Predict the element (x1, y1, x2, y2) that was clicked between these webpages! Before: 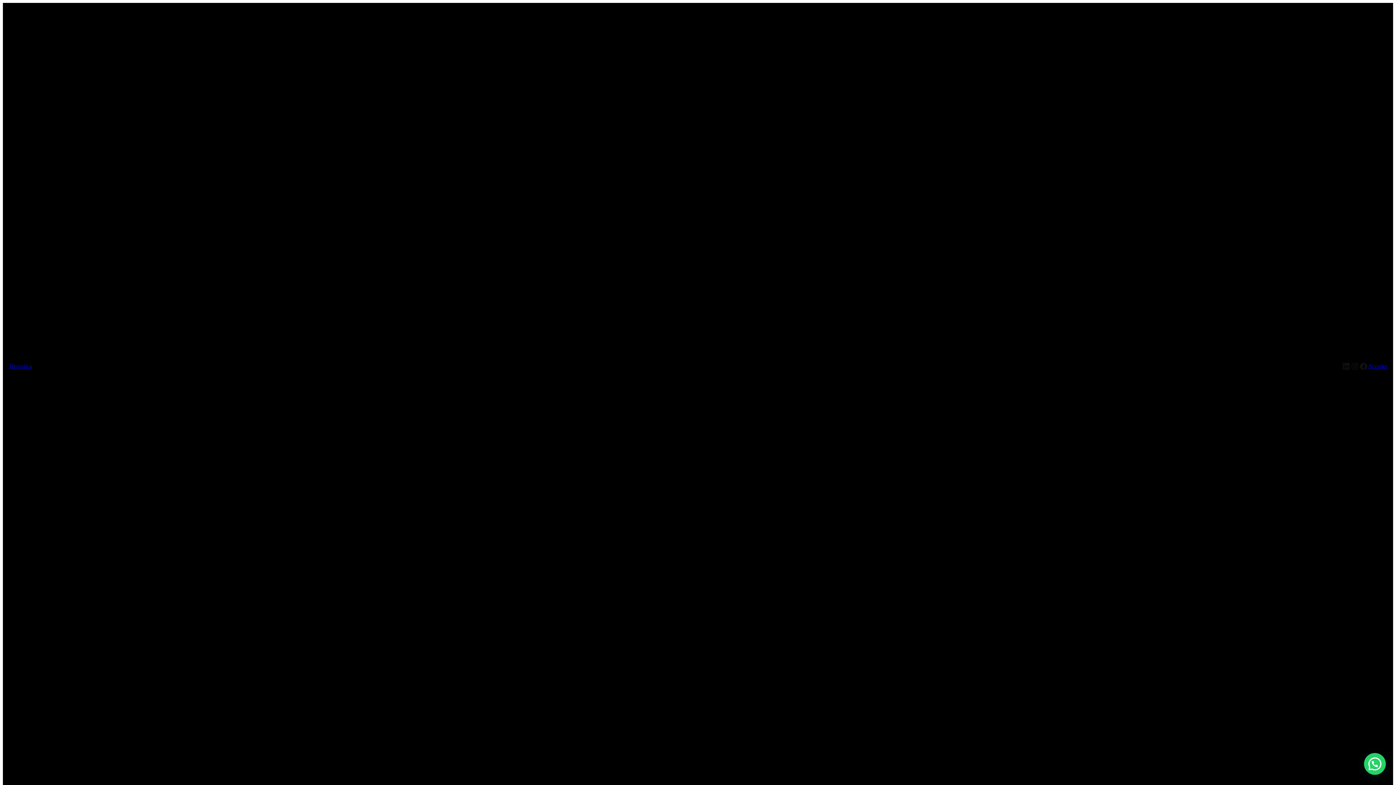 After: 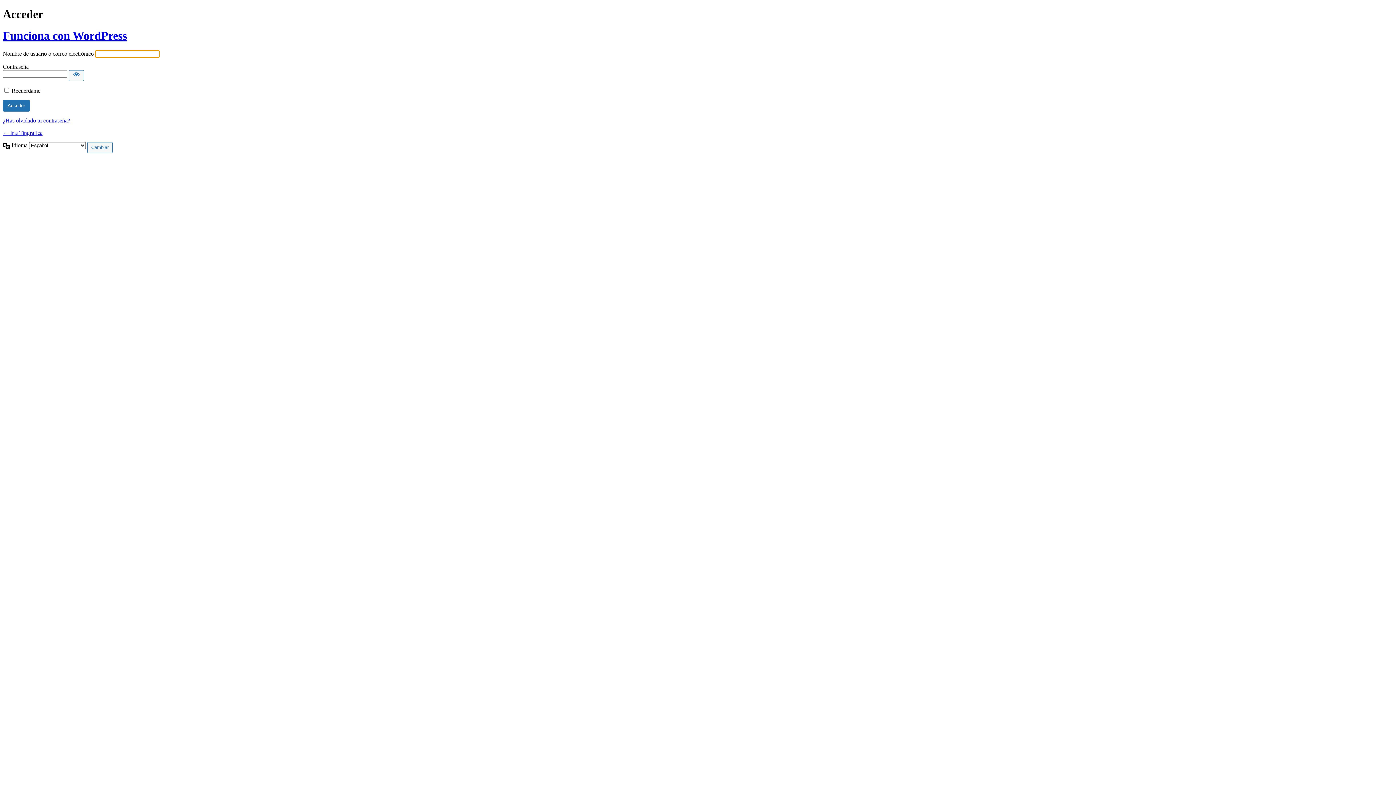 Action: bbox: (1368, 363, 1387, 369) label: Acceder